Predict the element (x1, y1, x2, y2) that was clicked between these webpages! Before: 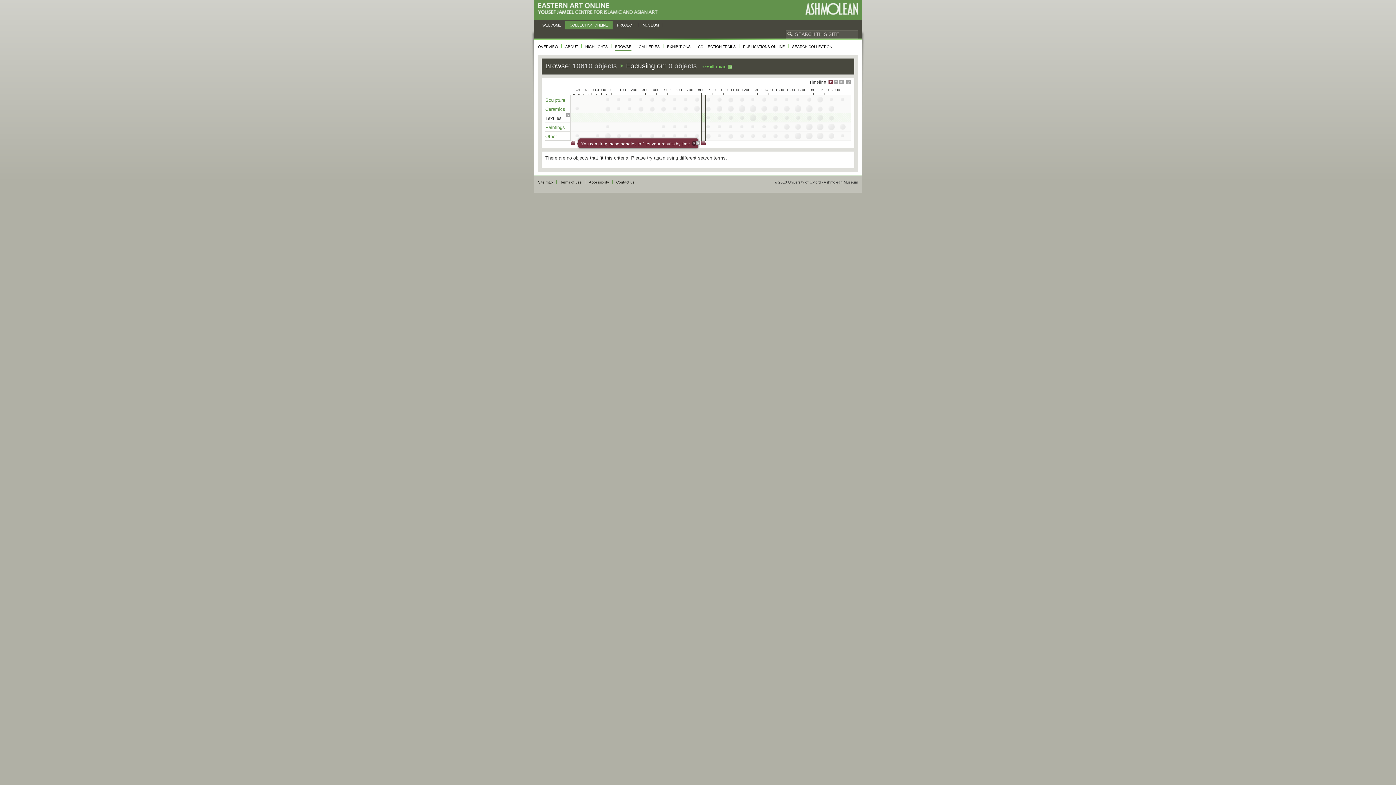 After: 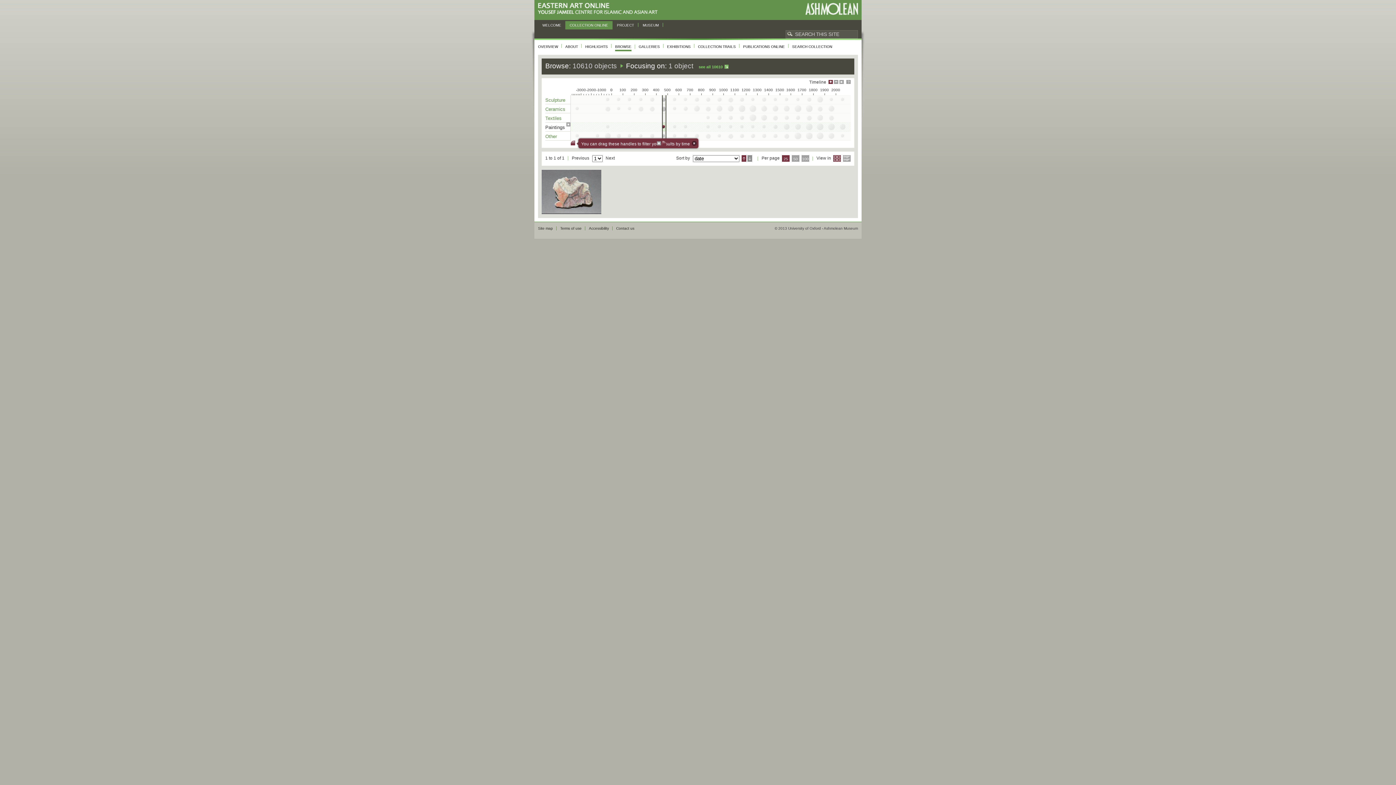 Action: bbox: (661, 125, 665, 128)